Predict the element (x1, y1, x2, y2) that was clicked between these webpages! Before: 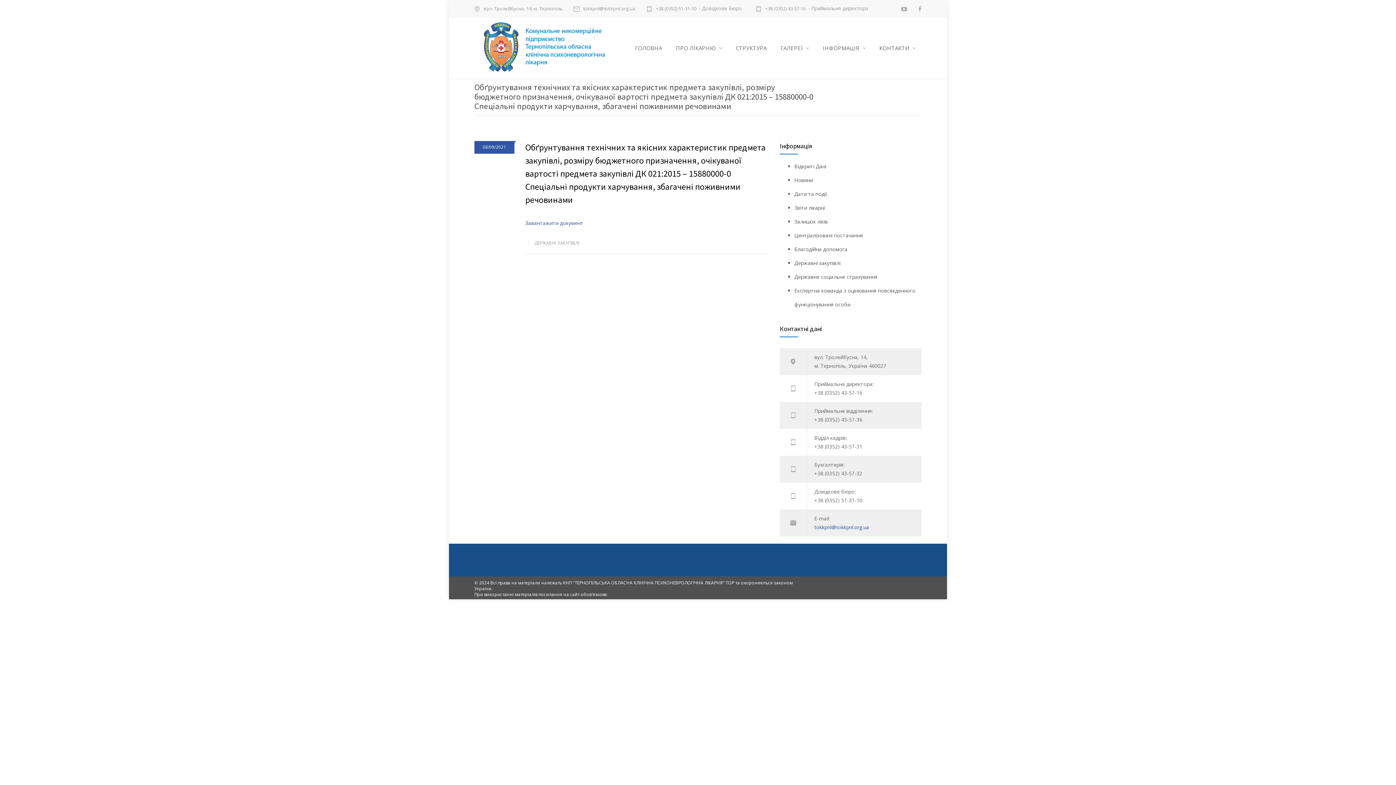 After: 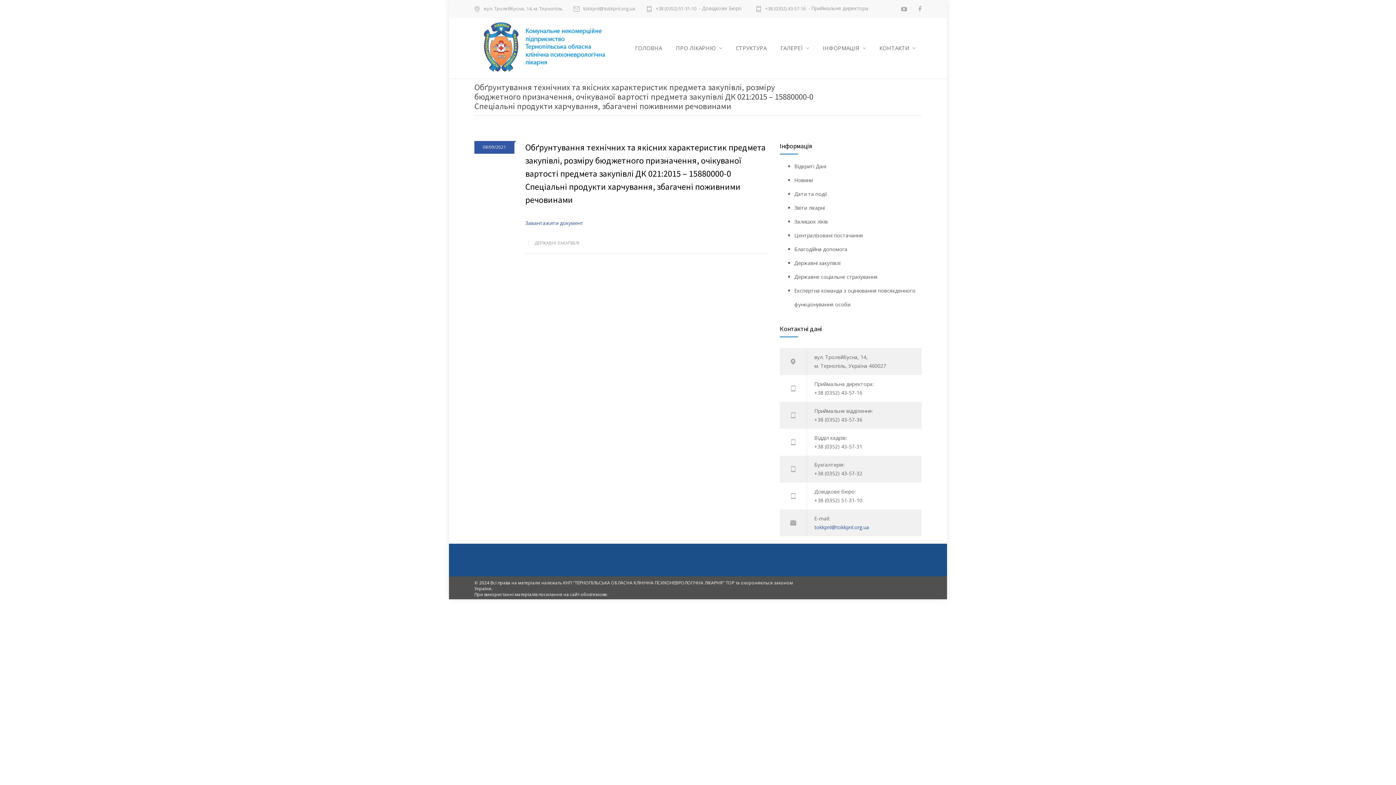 Action: label: Обґрунтування технічних та якісних характеристик предмета закупівлі, розміру бюджетного призначення, очікуваної вартості предмета закупівлі ДК 021:2015 – 15880000-0 Спеціальні продукти харчування, збагачені поживними речовинами bbox: (525, 141, 765, 205)